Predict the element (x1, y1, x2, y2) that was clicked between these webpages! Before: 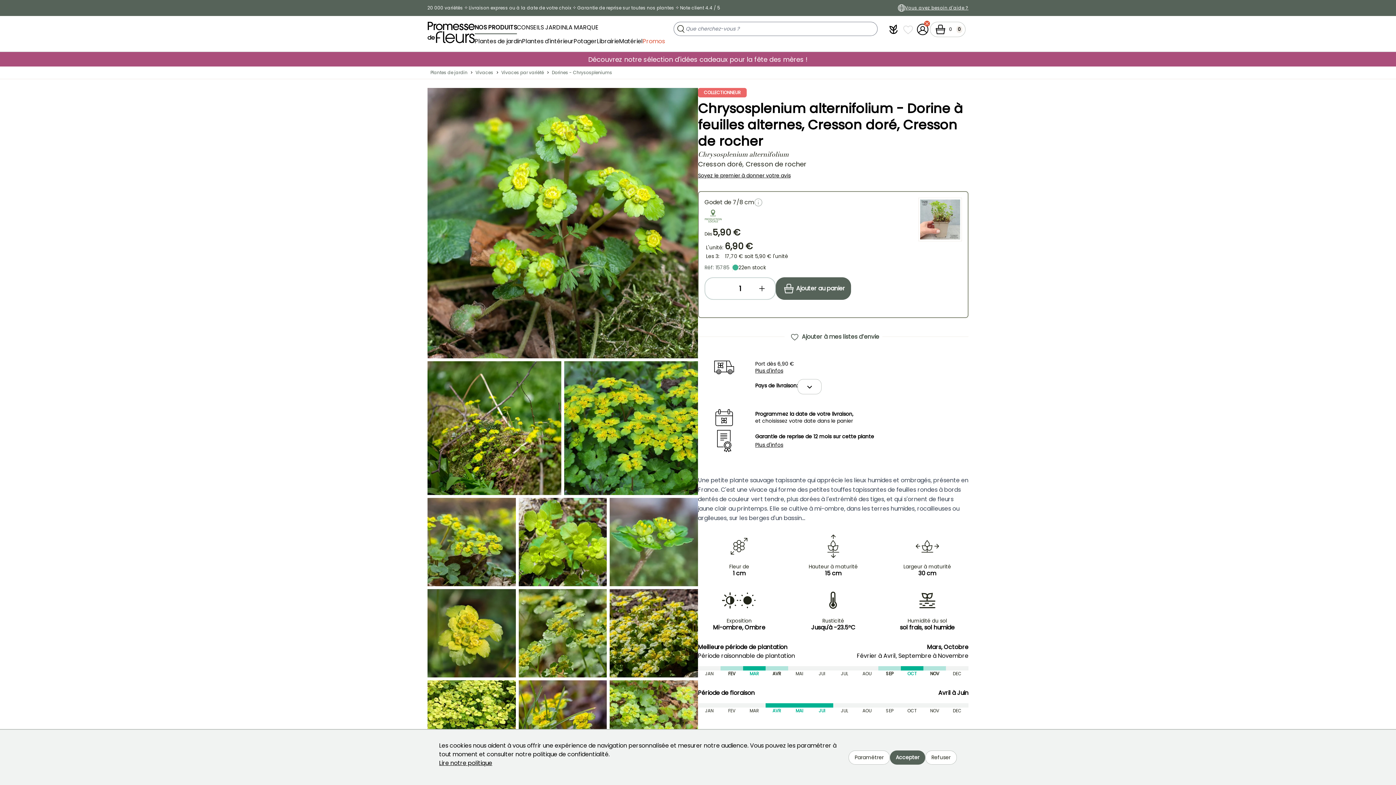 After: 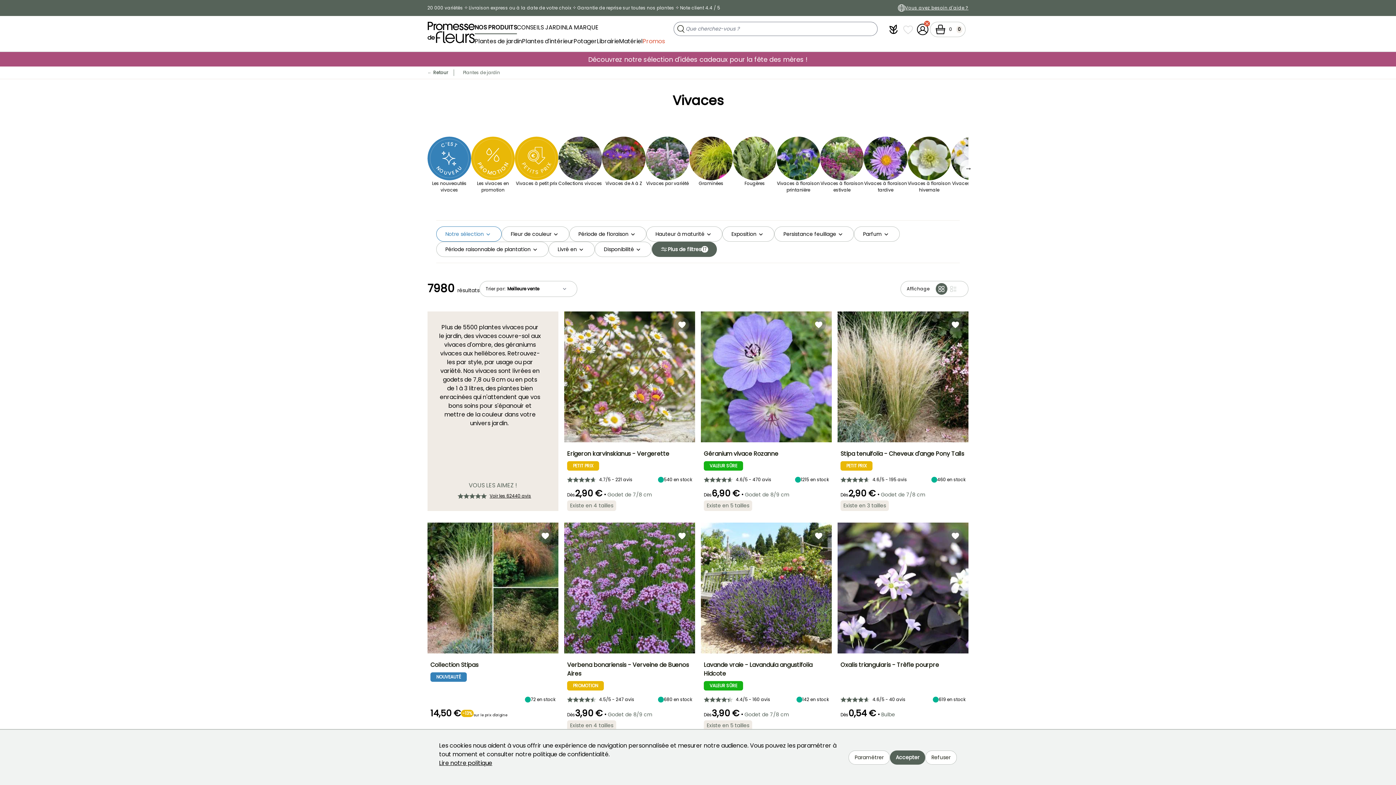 Action: bbox: (472, 69, 496, 76) label: Vivaces